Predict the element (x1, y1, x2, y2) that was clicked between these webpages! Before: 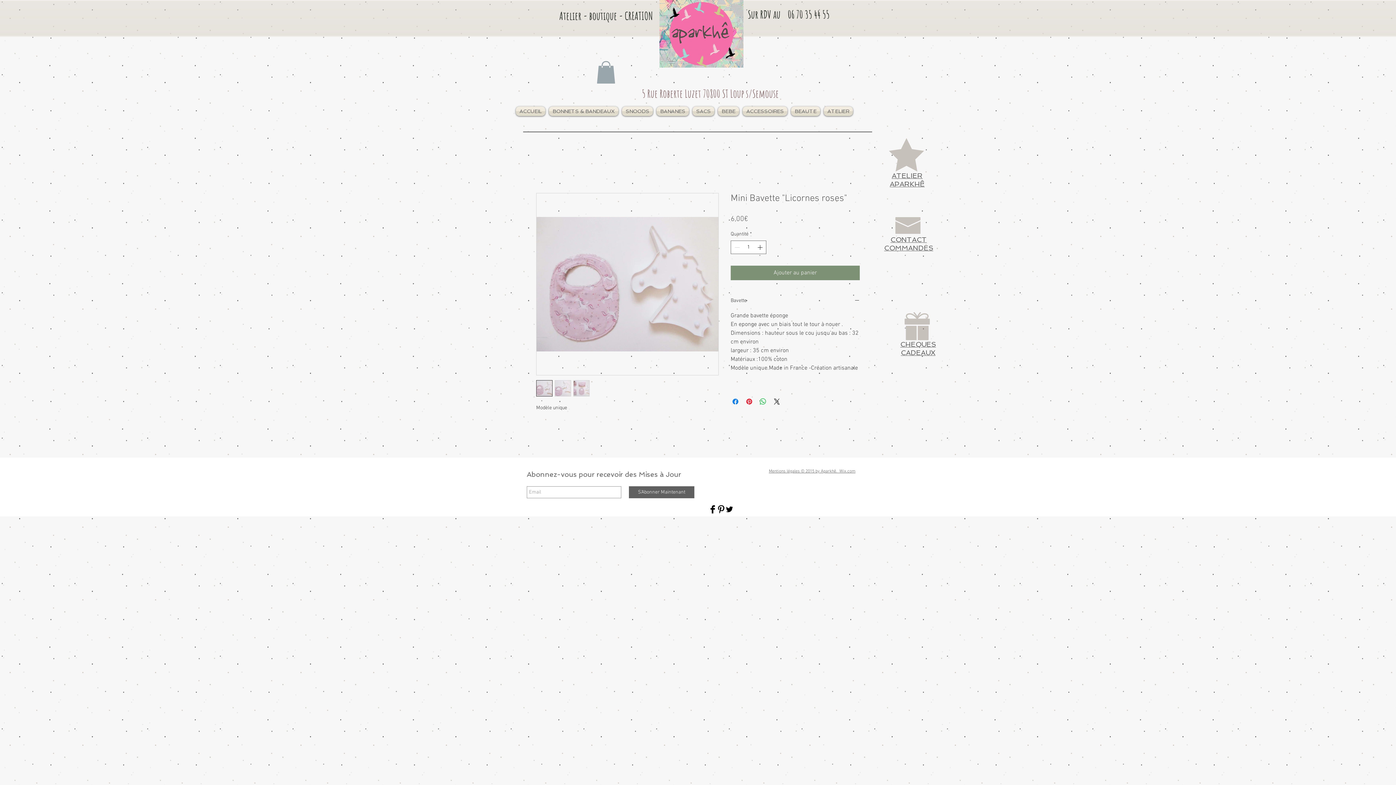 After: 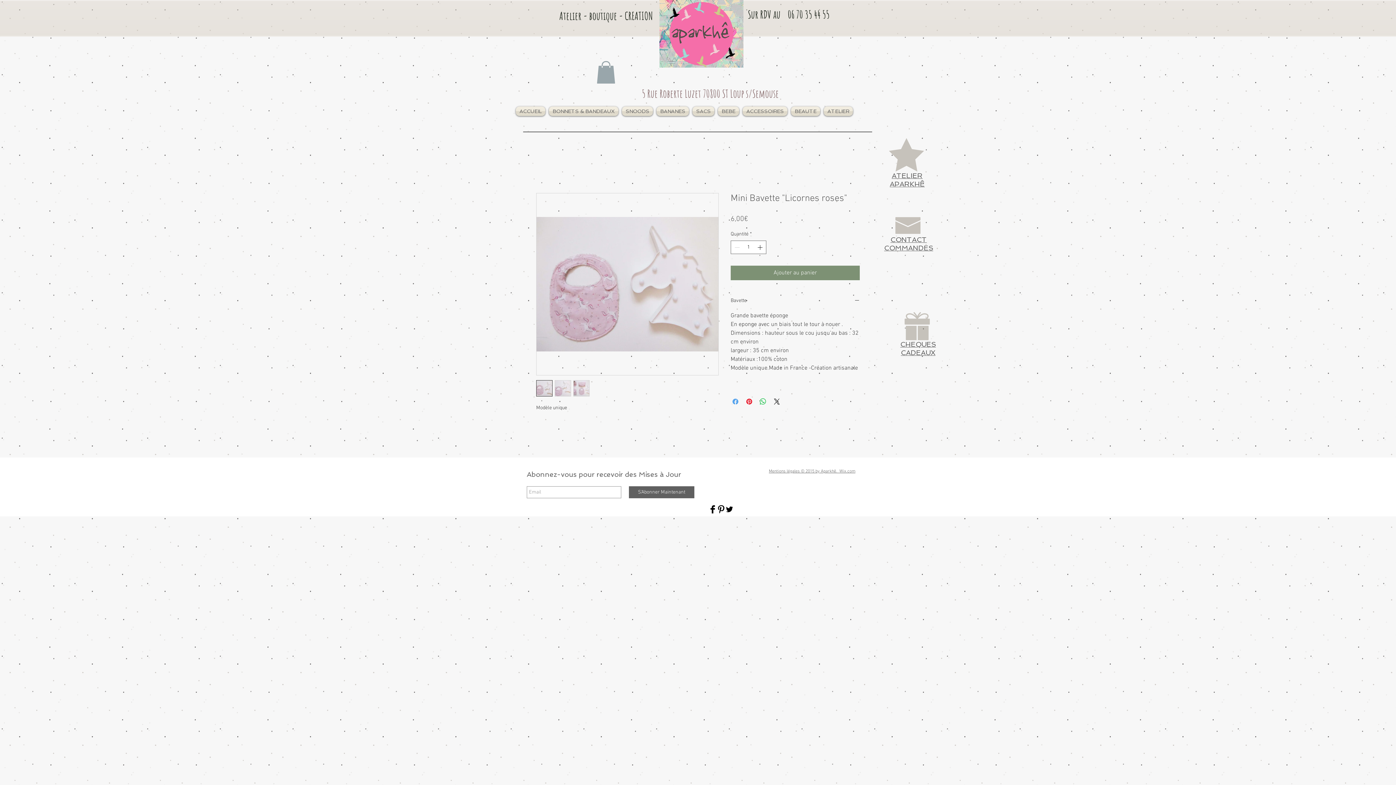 Action: bbox: (731, 397, 740, 406) label: Partagez sur Facebook